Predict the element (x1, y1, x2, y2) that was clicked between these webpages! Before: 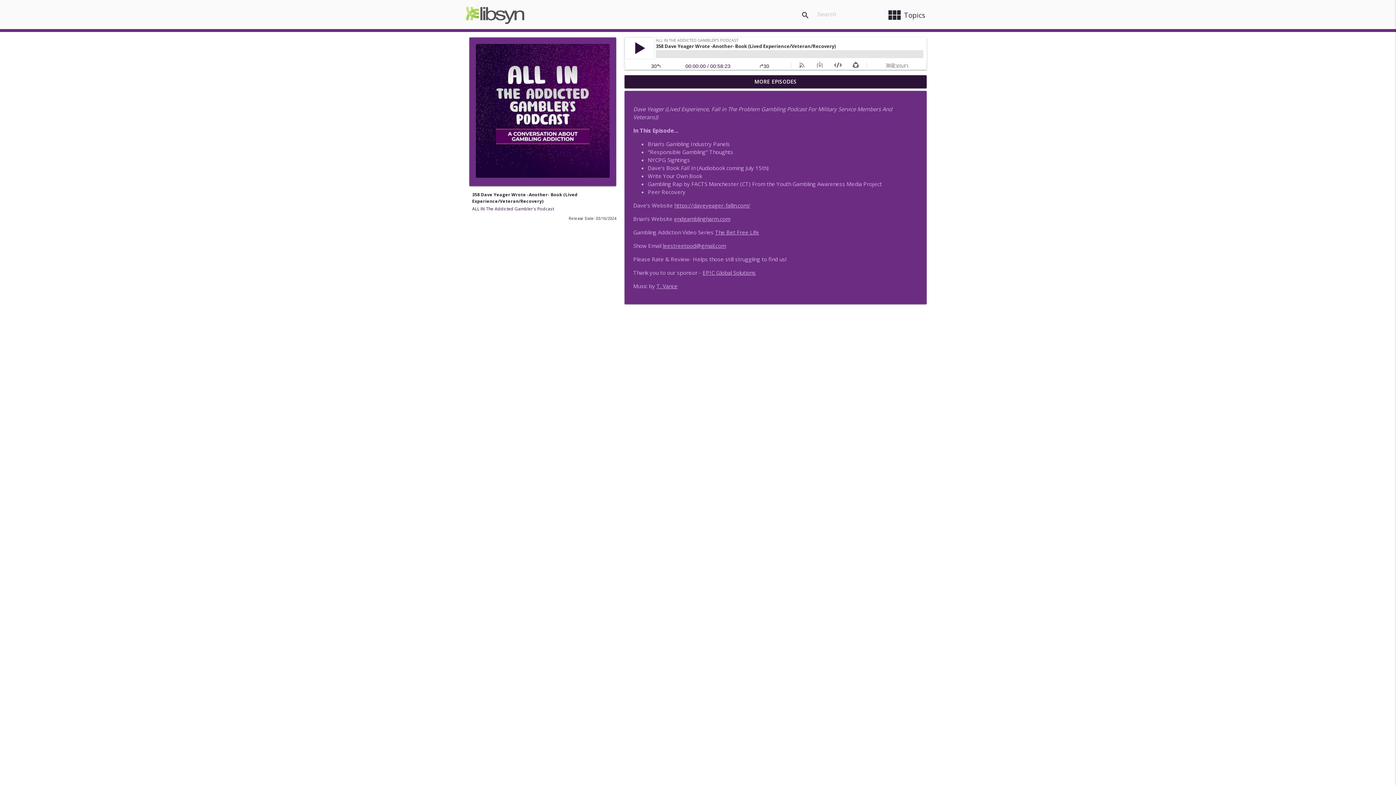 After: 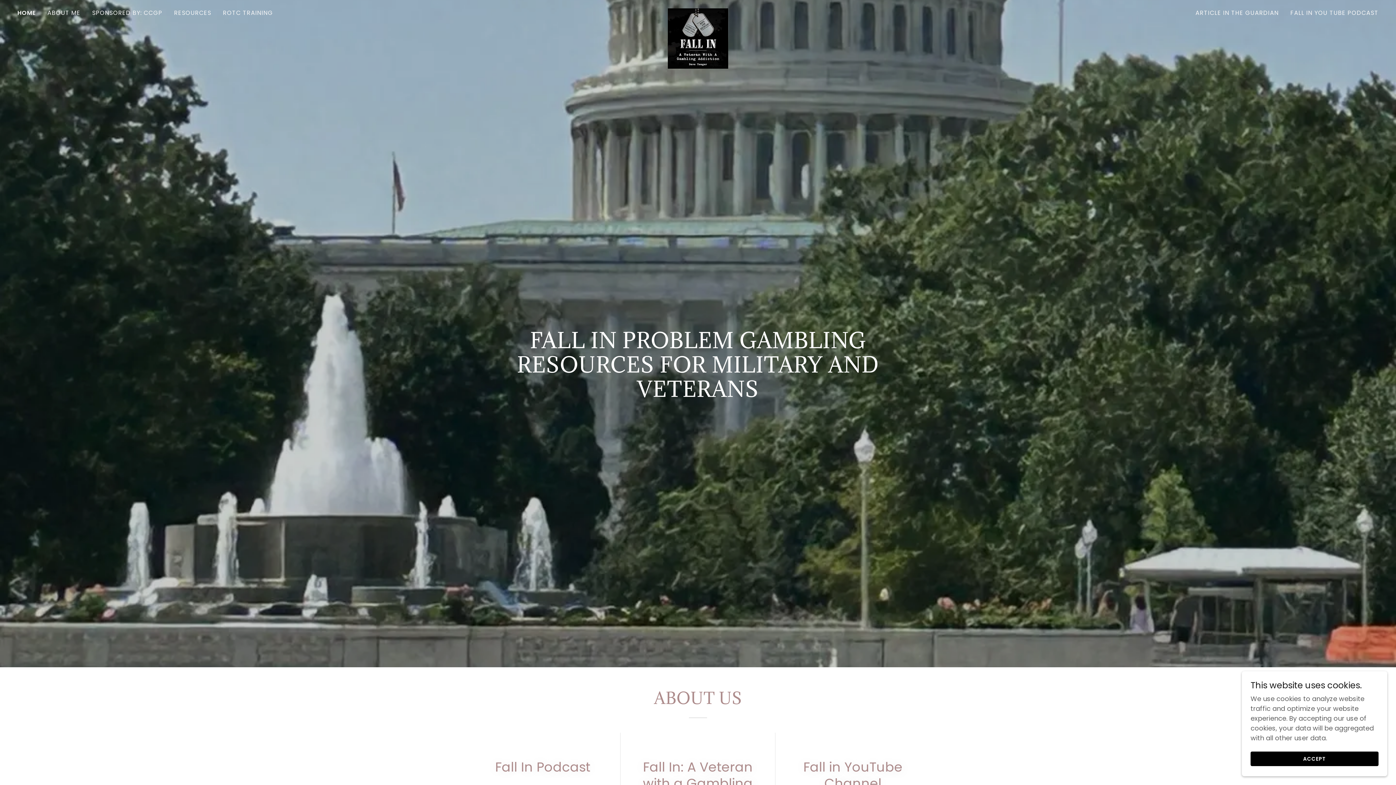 Action: bbox: (674, 201, 750, 209) label: https://daveyeager-fallin.com/